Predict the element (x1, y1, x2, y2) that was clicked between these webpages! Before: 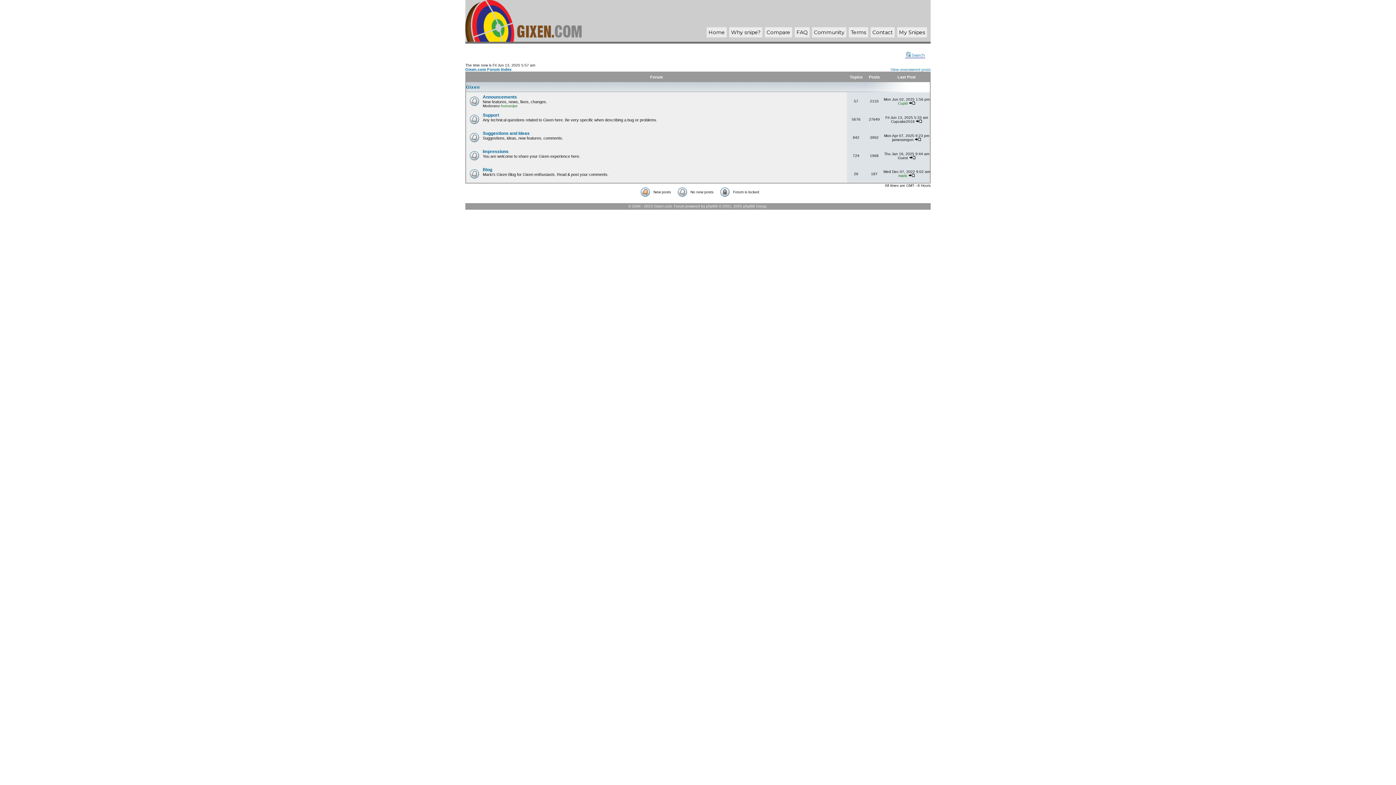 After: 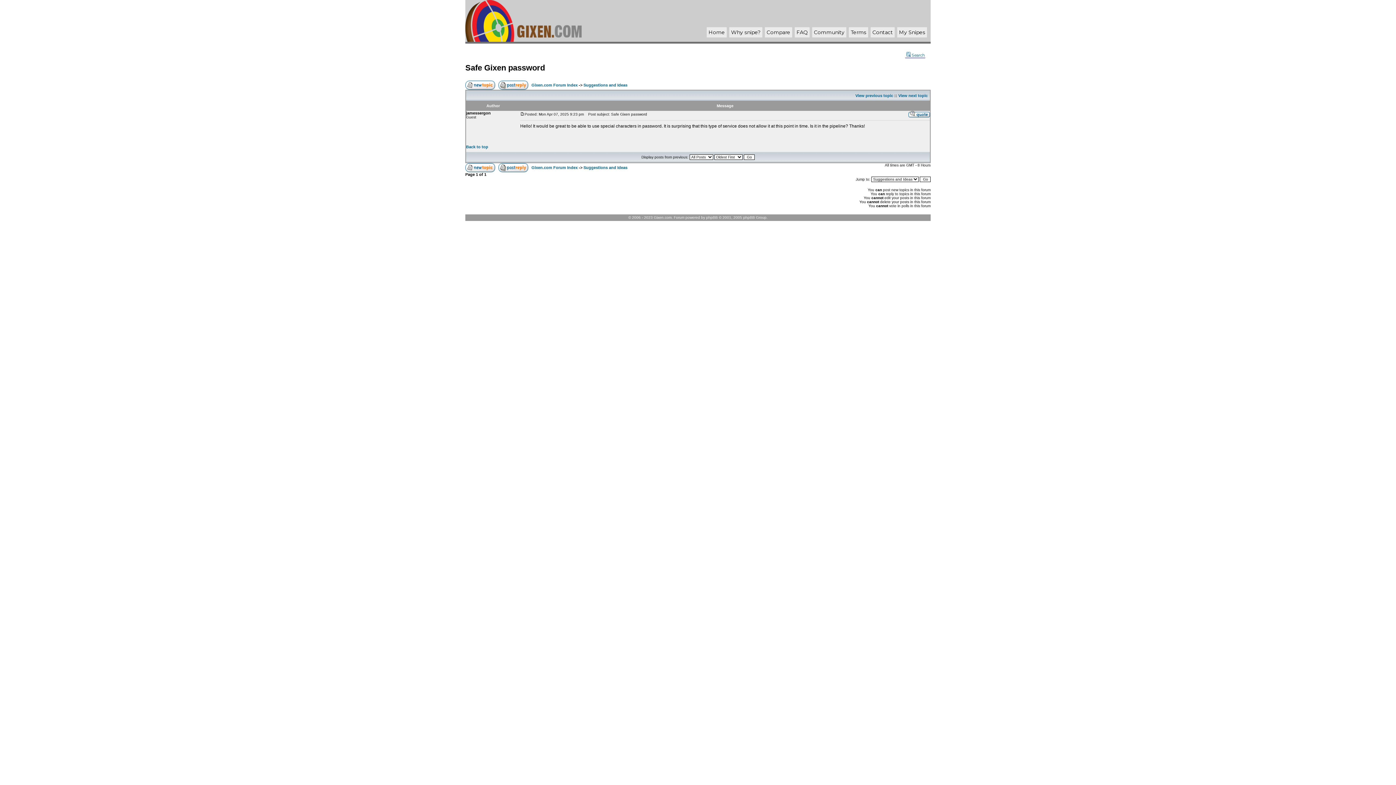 Action: bbox: (914, 137, 921, 141)